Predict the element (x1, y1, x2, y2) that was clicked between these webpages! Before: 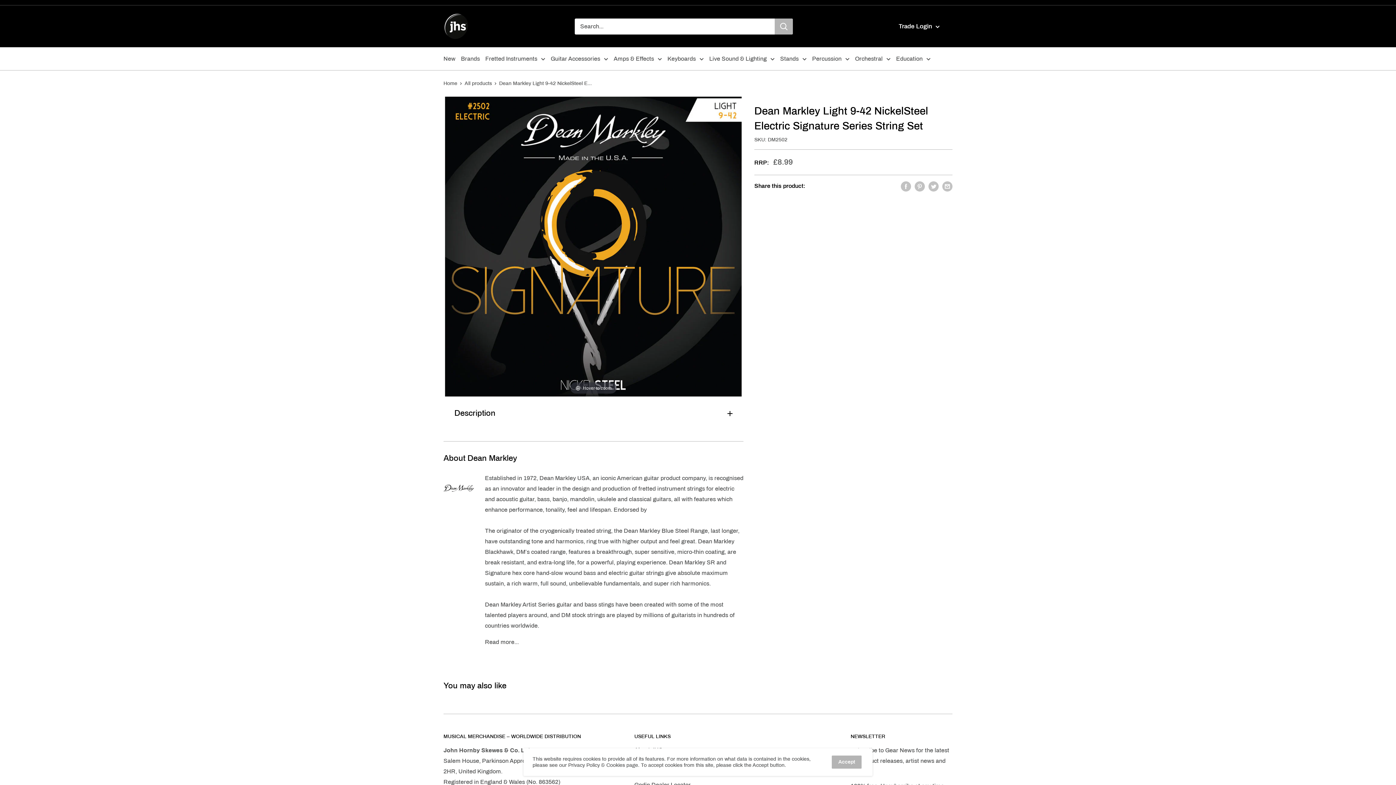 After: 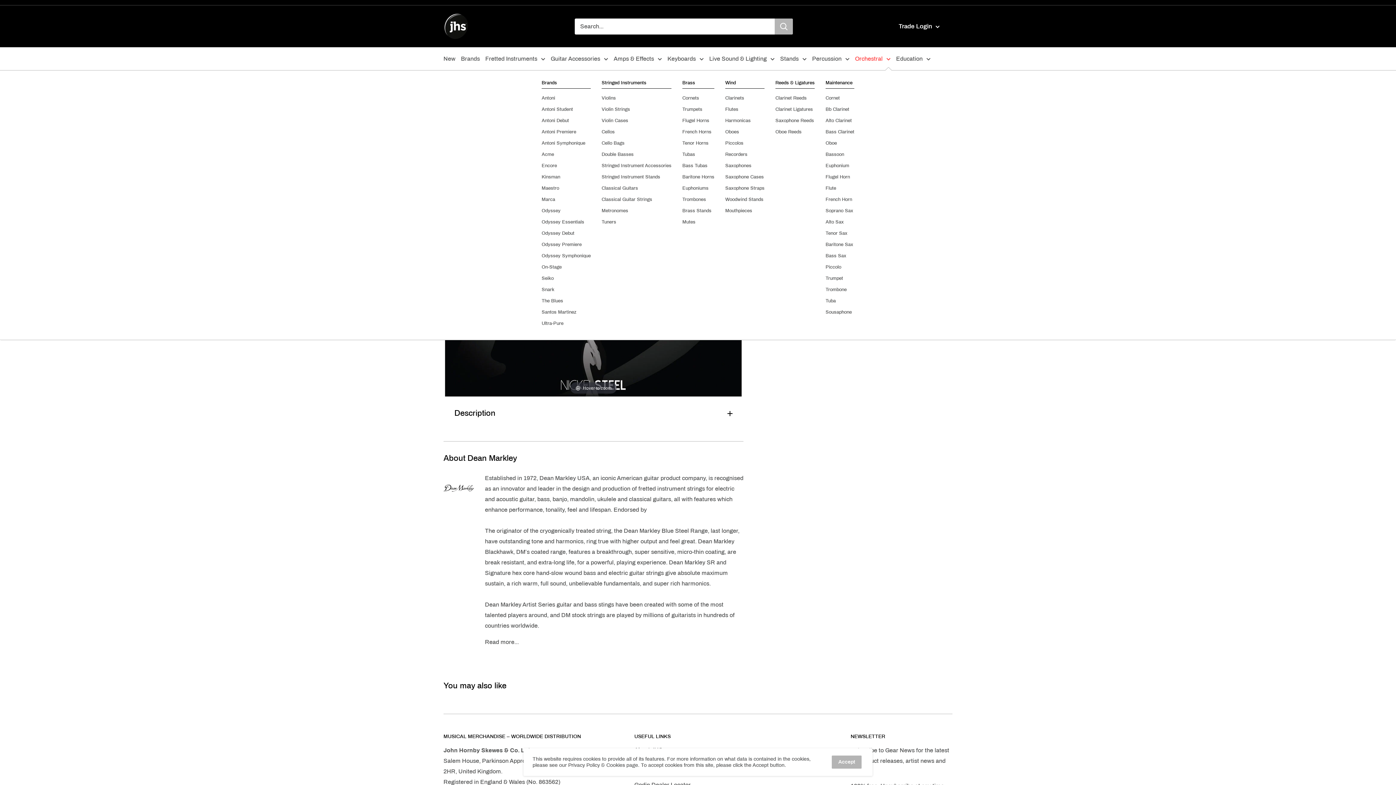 Action: label: Orchestral bbox: (855, 53, 890, 64)